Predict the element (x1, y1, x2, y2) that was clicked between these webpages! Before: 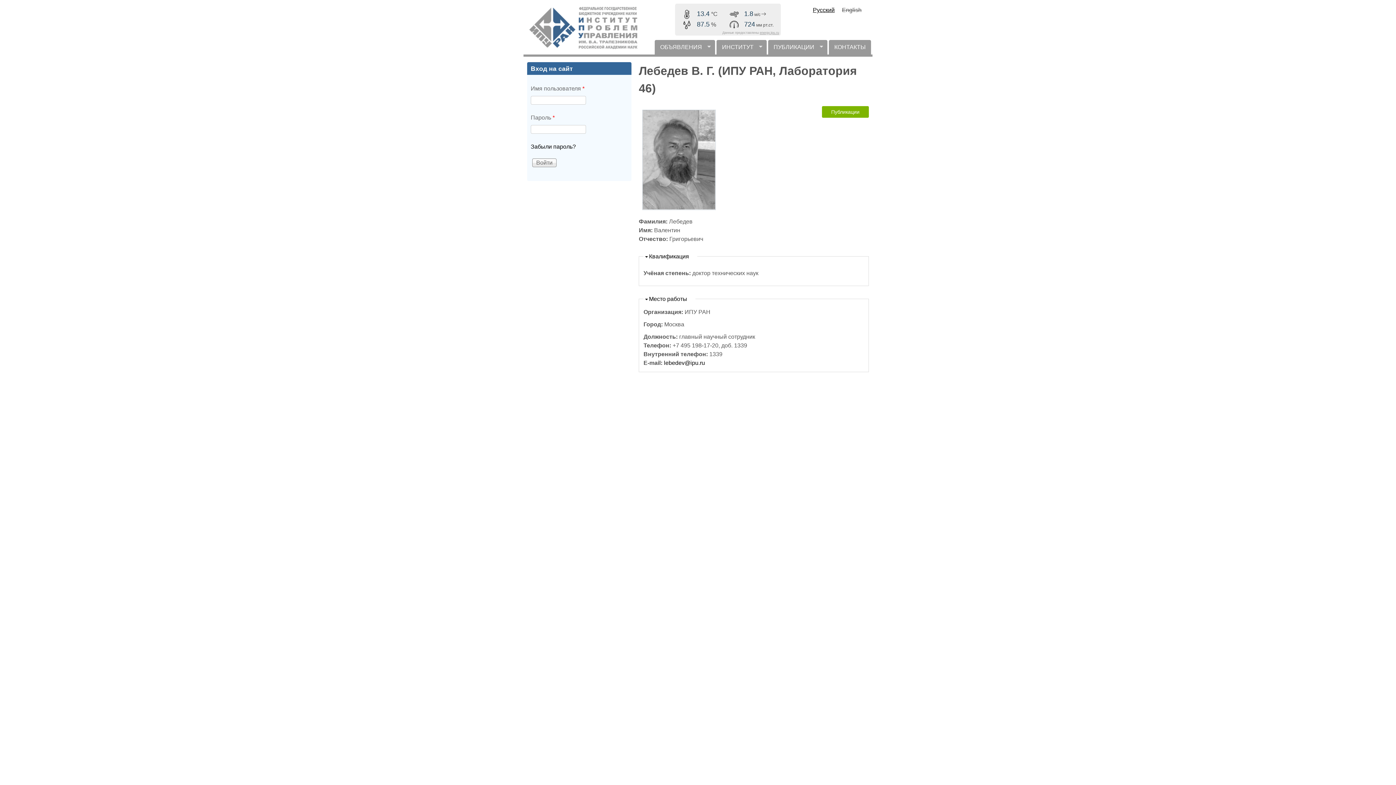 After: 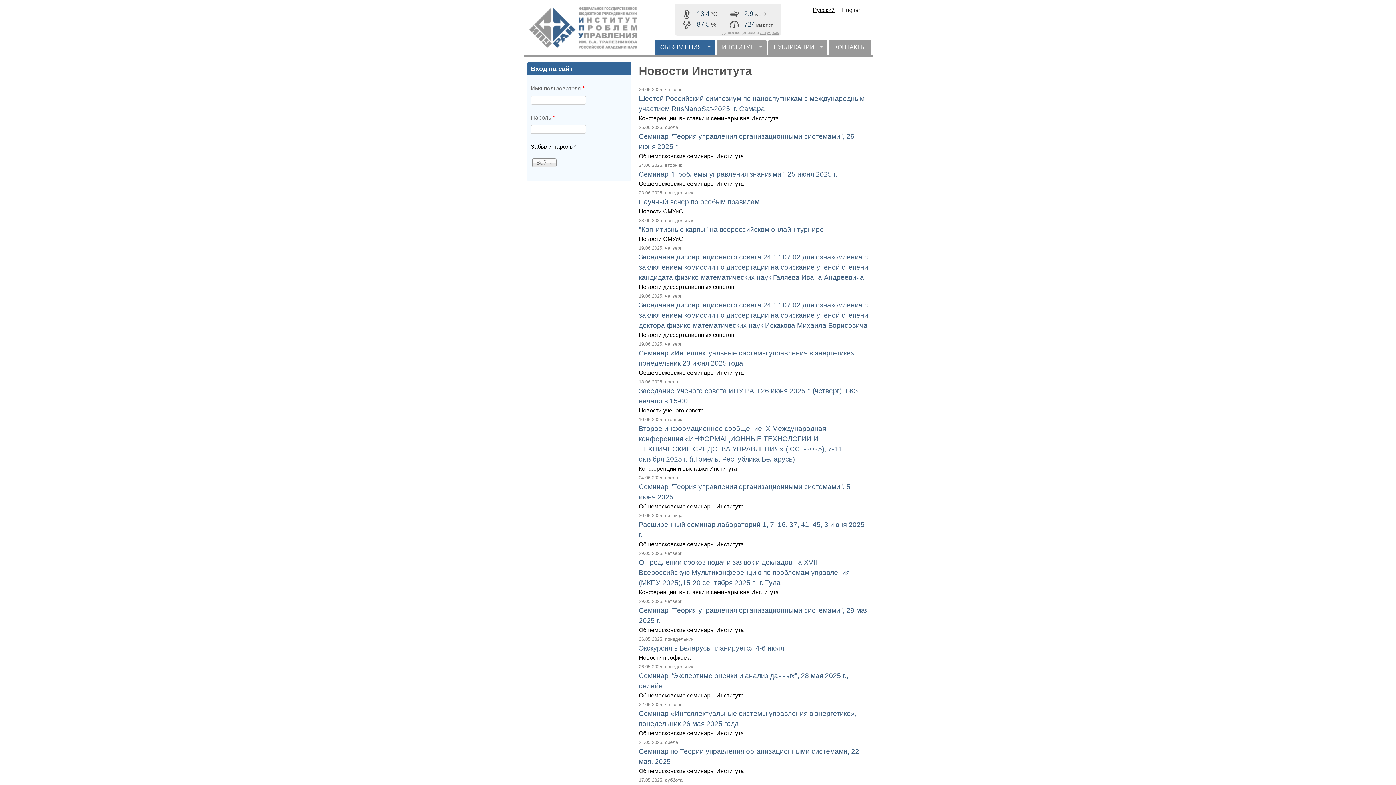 Action: bbox: (654, 40, 715, 54) label: ОБЪЯВЛЕНИЯ
»